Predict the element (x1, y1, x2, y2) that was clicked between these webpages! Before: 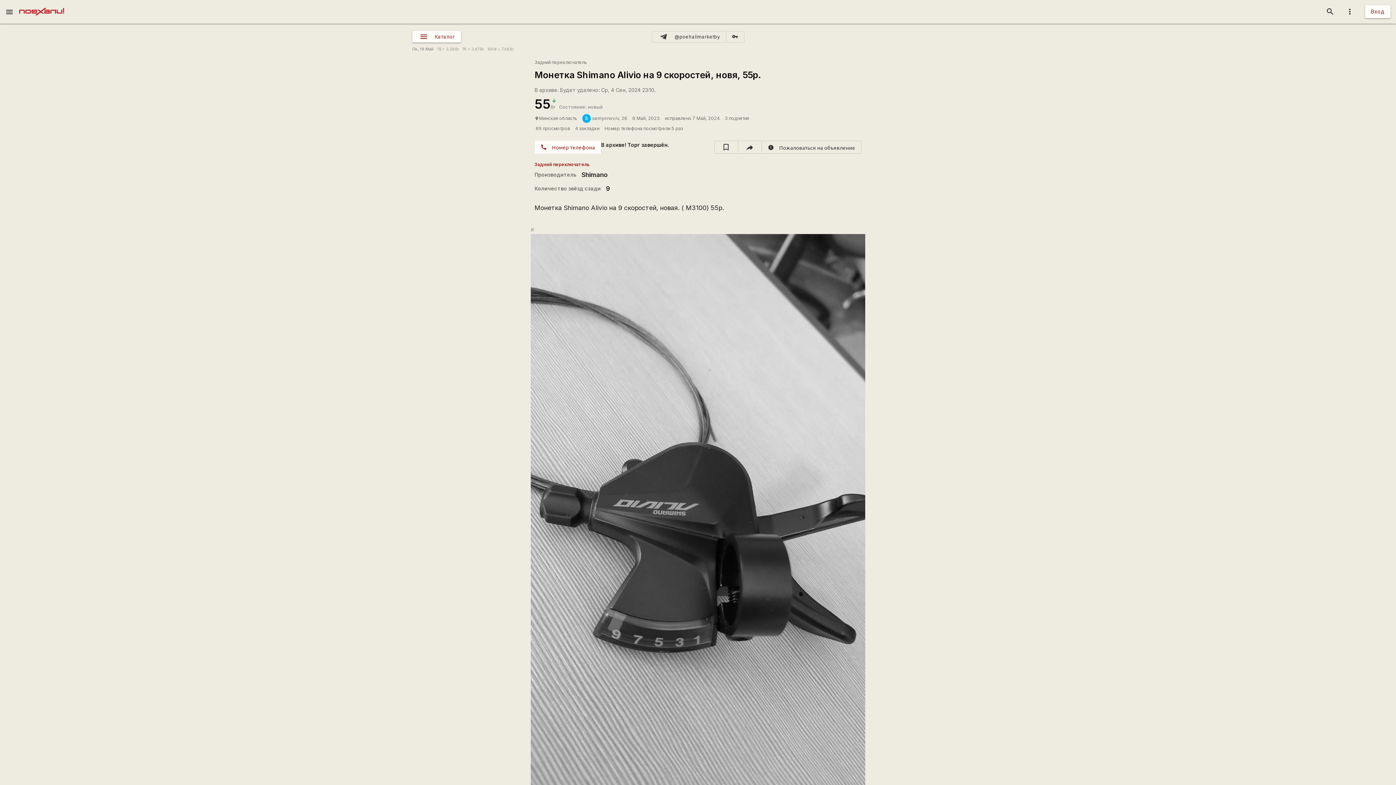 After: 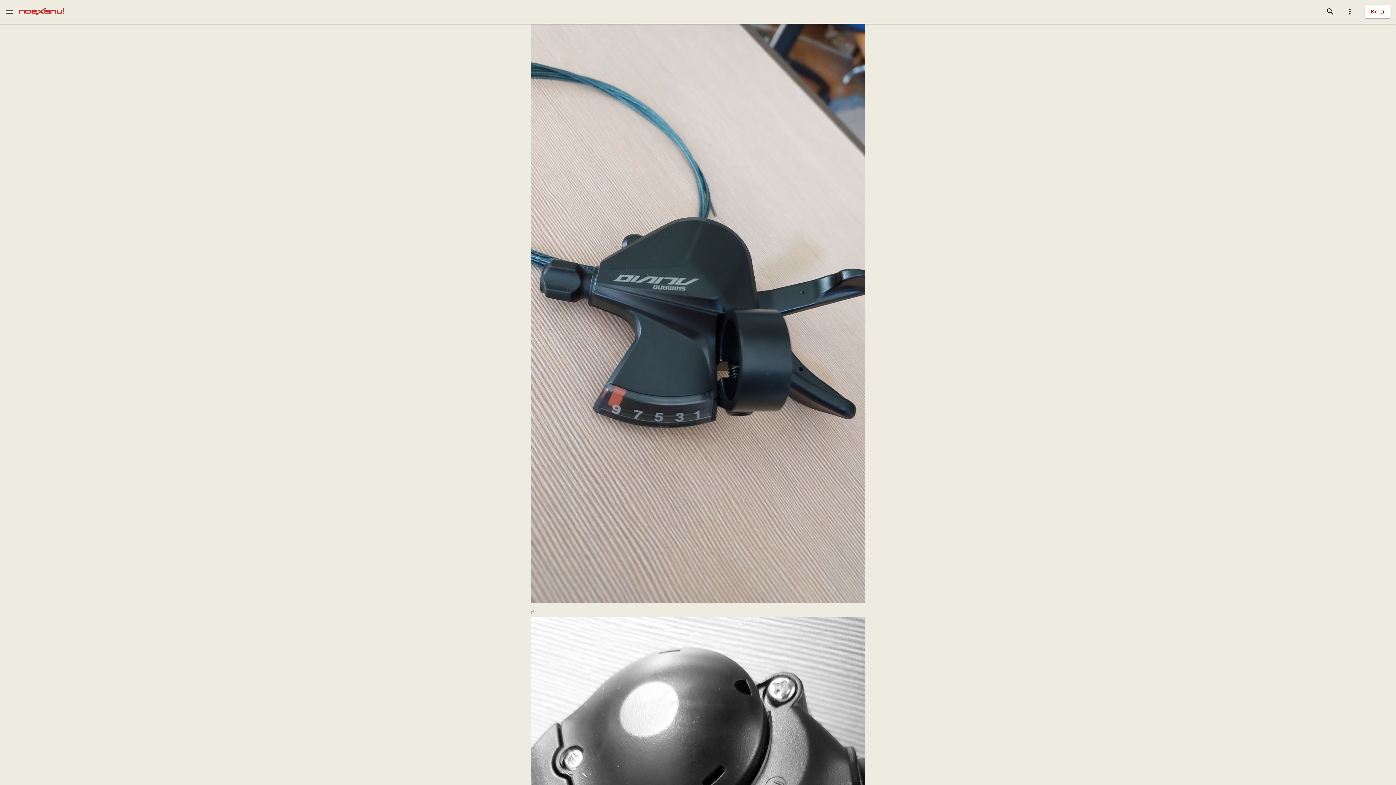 Action: bbox: (530, 226, 534, 232) label: #